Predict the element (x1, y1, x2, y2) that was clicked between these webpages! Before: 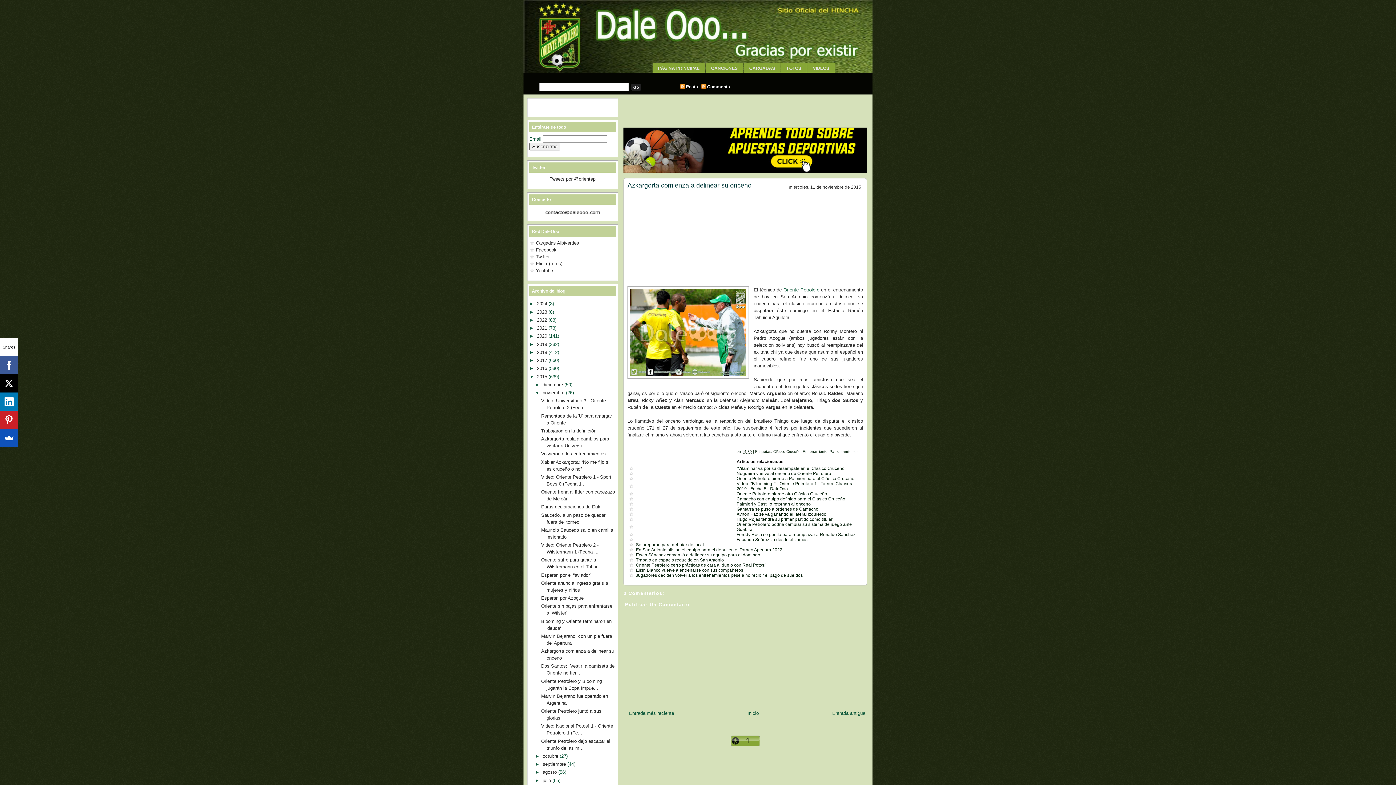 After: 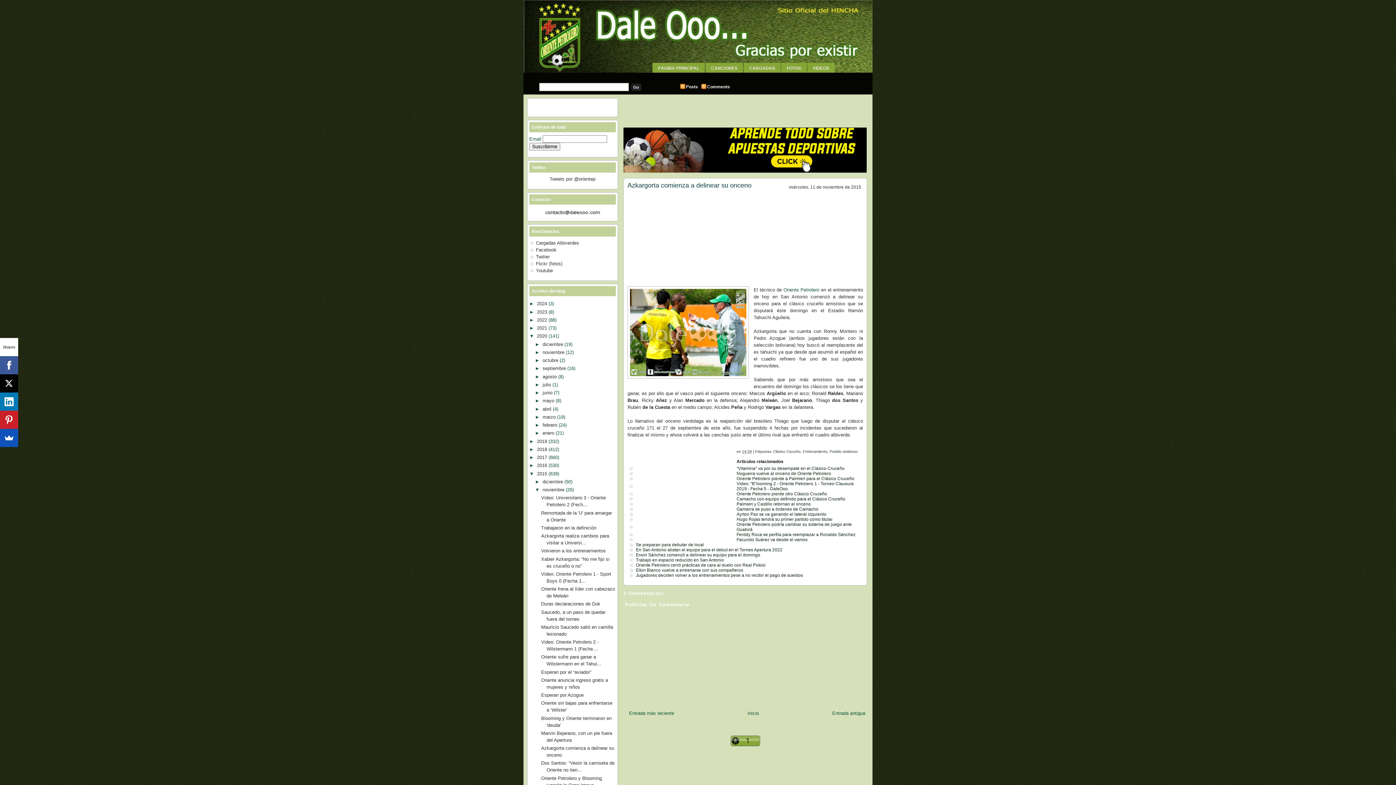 Action: bbox: (529, 333, 537, 339) label: ►  